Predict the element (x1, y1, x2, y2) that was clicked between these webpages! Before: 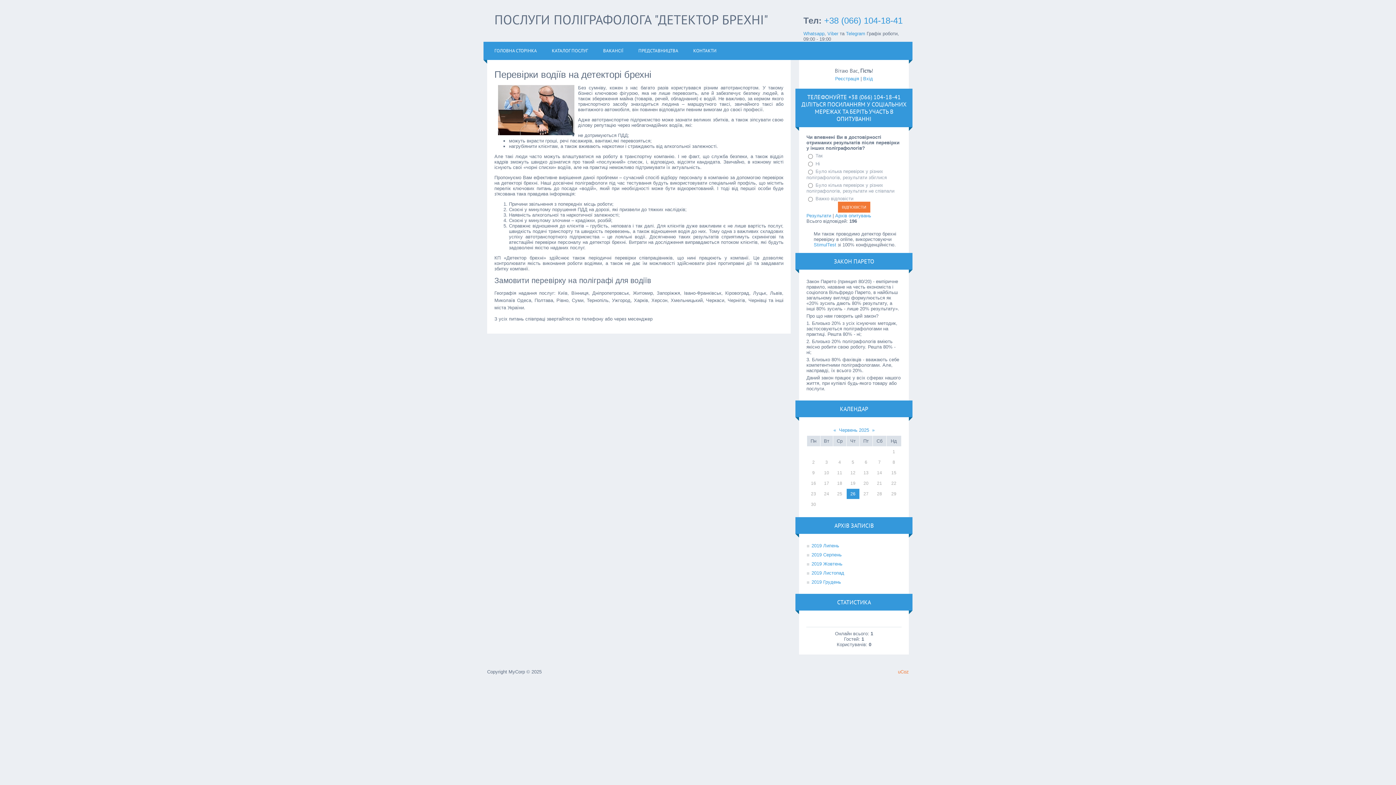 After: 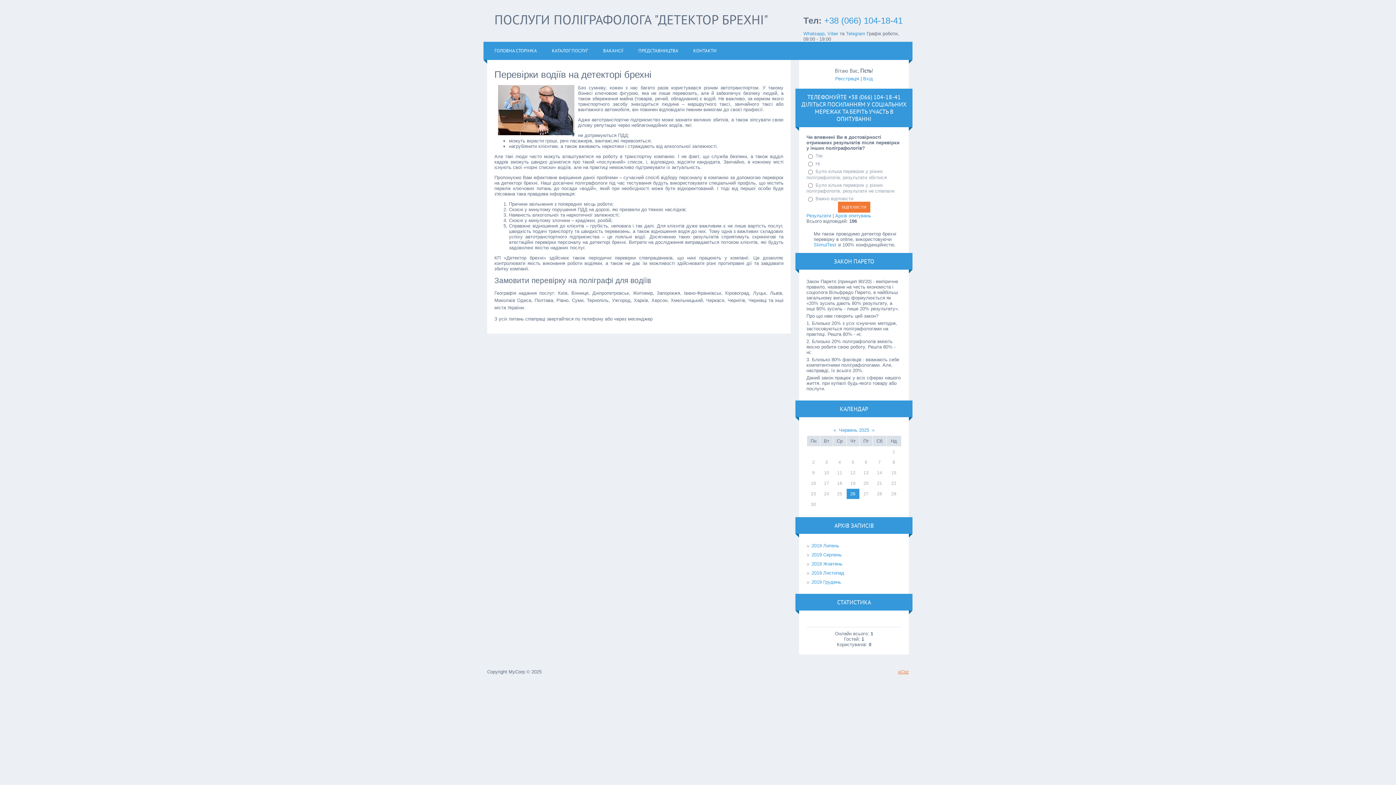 Action: label: uCoz bbox: (898, 669, 909, 674)